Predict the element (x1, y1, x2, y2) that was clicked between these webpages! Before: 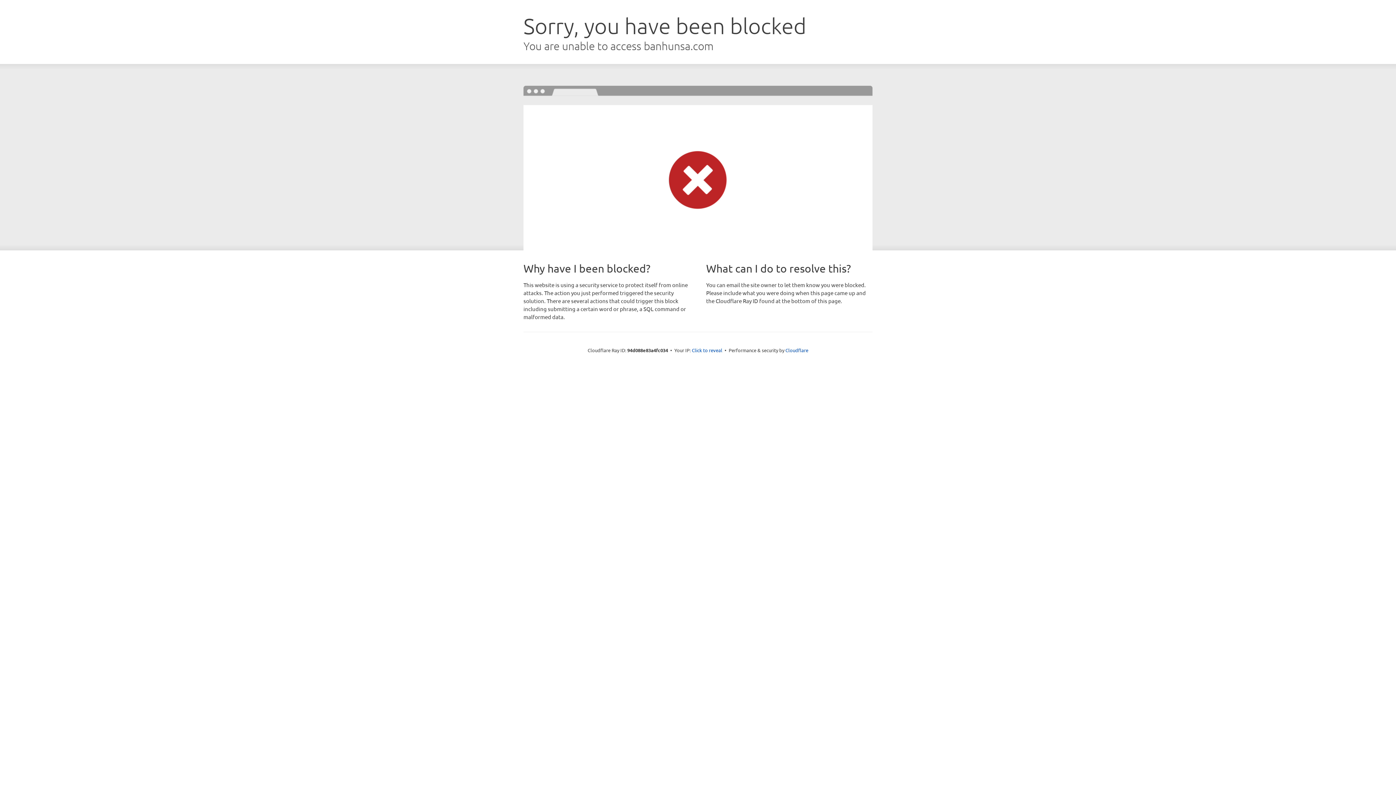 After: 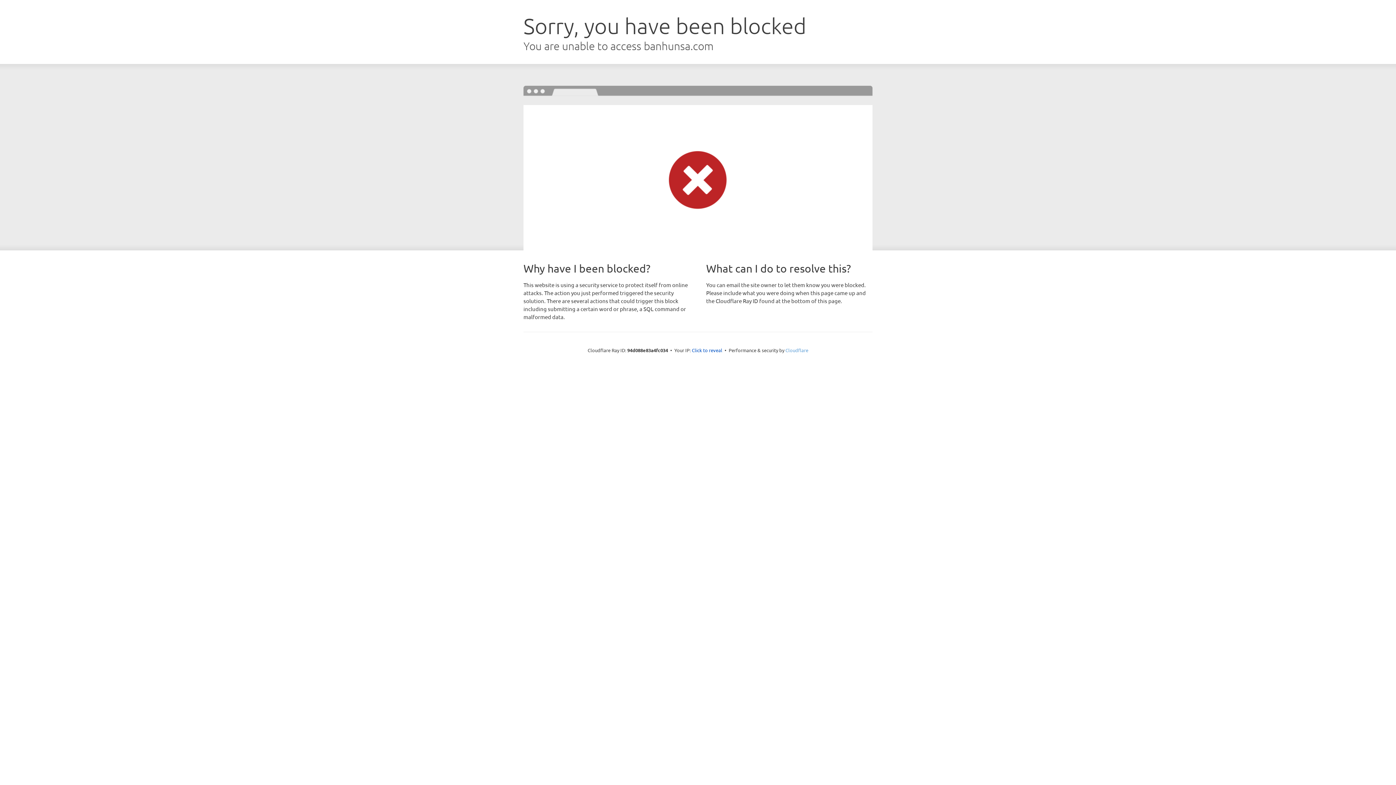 Action: bbox: (785, 347, 808, 353) label: Cloudflare